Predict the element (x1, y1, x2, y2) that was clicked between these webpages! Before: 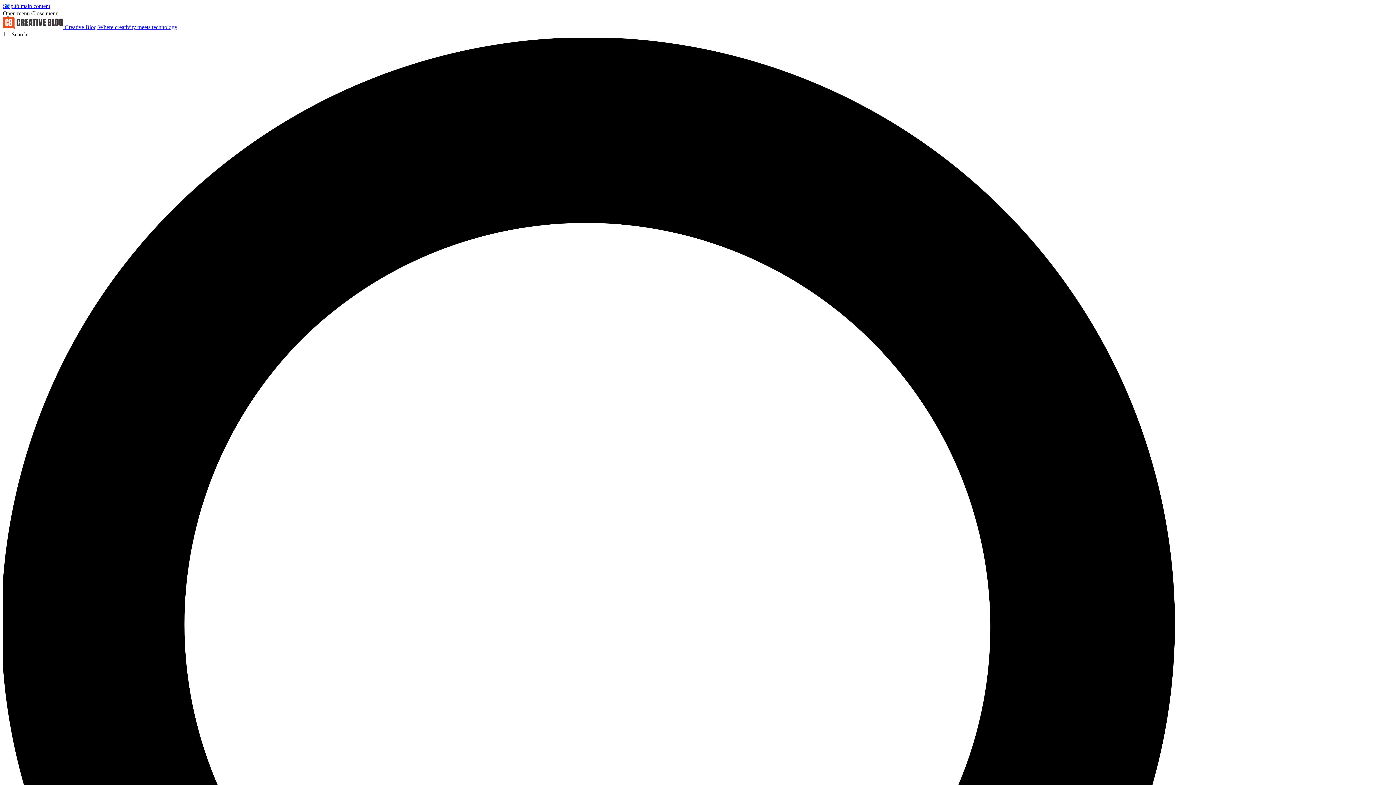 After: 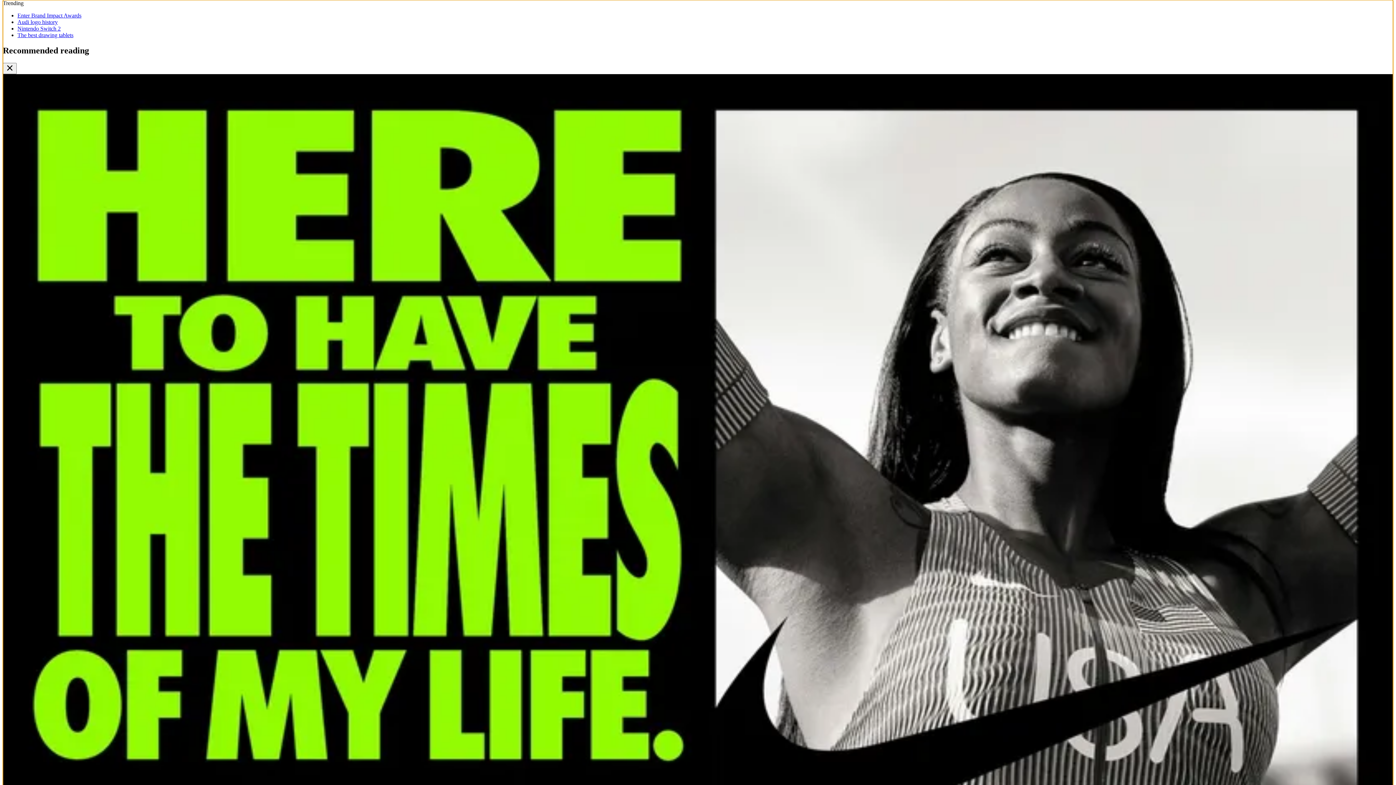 Action: label: Skip to main content bbox: (2, 2, 50, 9)